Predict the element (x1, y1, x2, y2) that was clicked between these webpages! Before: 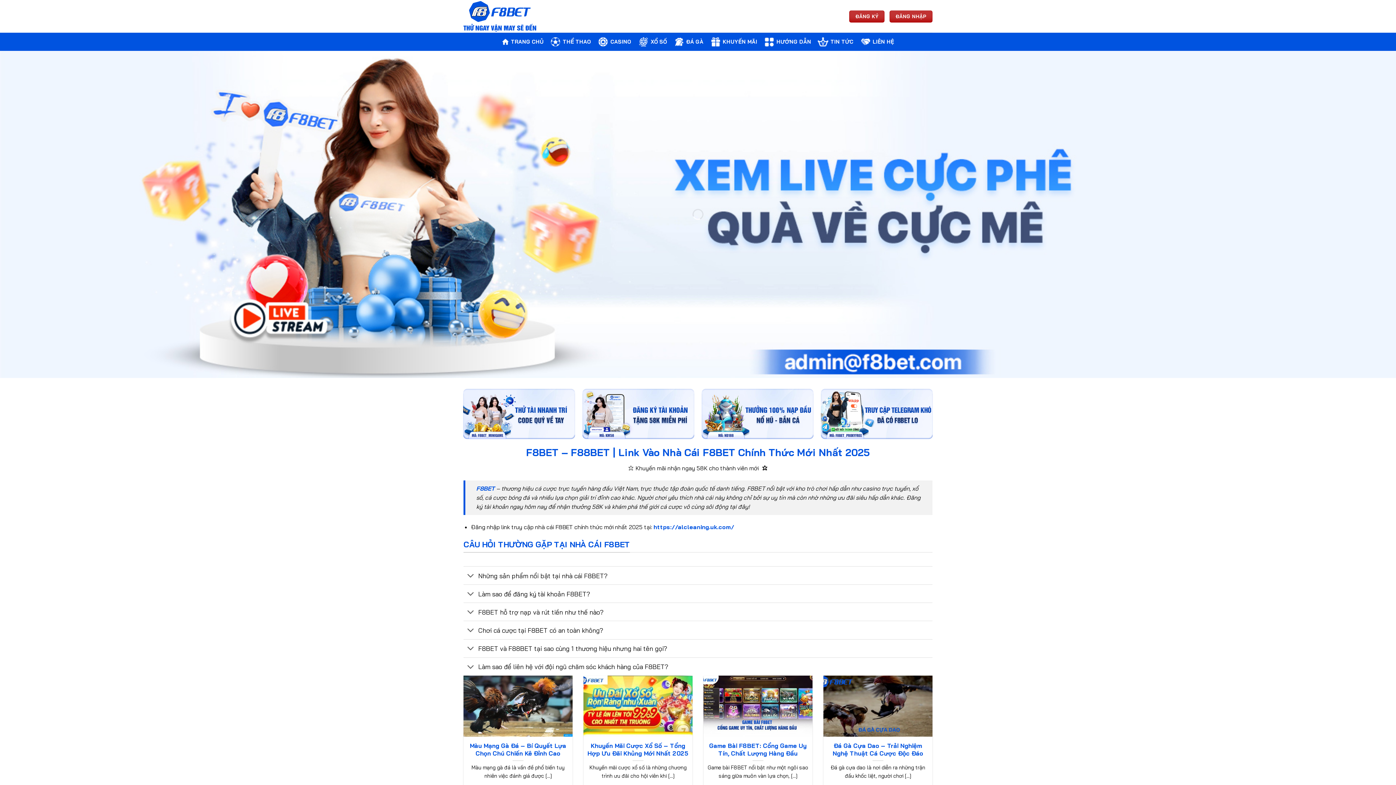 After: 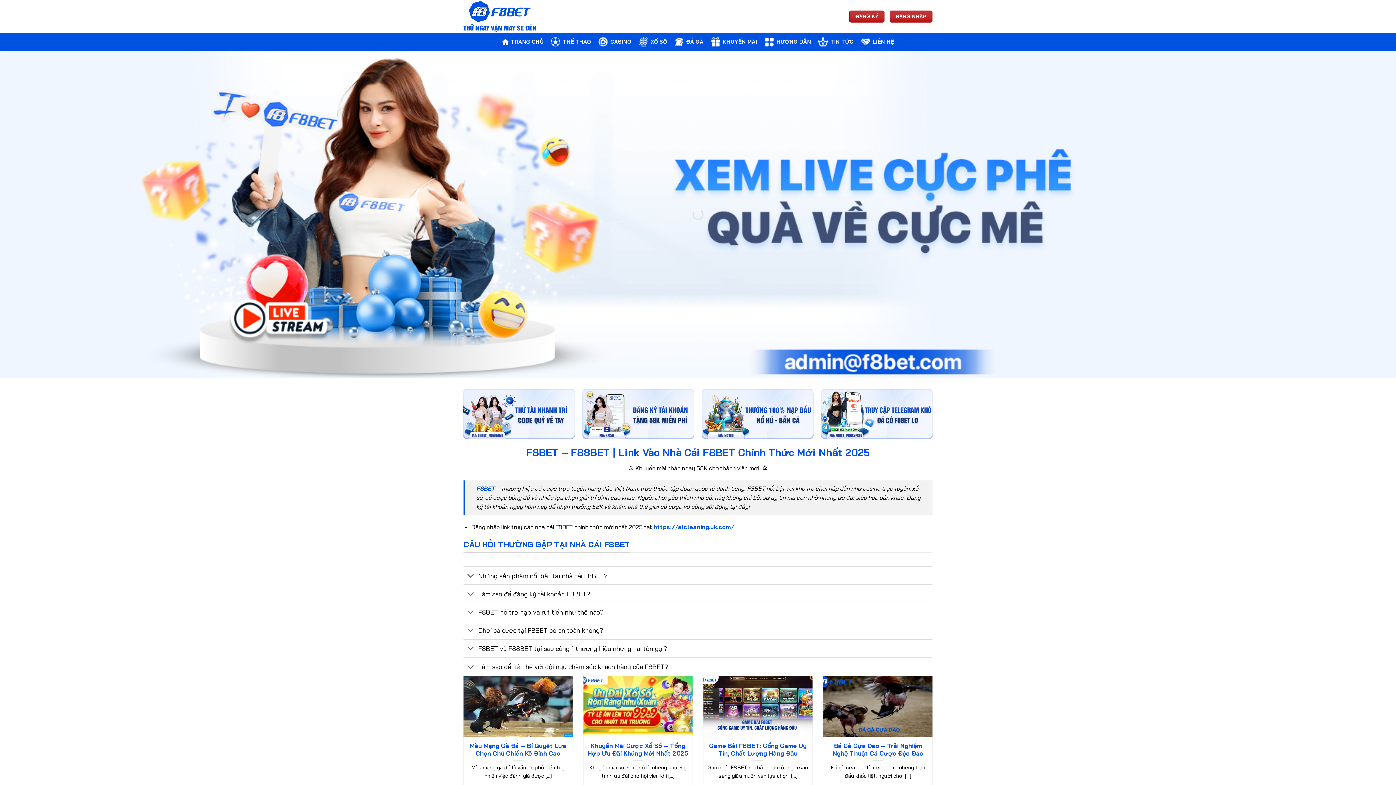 Action: bbox: (653, 523, 734, 530) label: https://alcleaning.uk.com/